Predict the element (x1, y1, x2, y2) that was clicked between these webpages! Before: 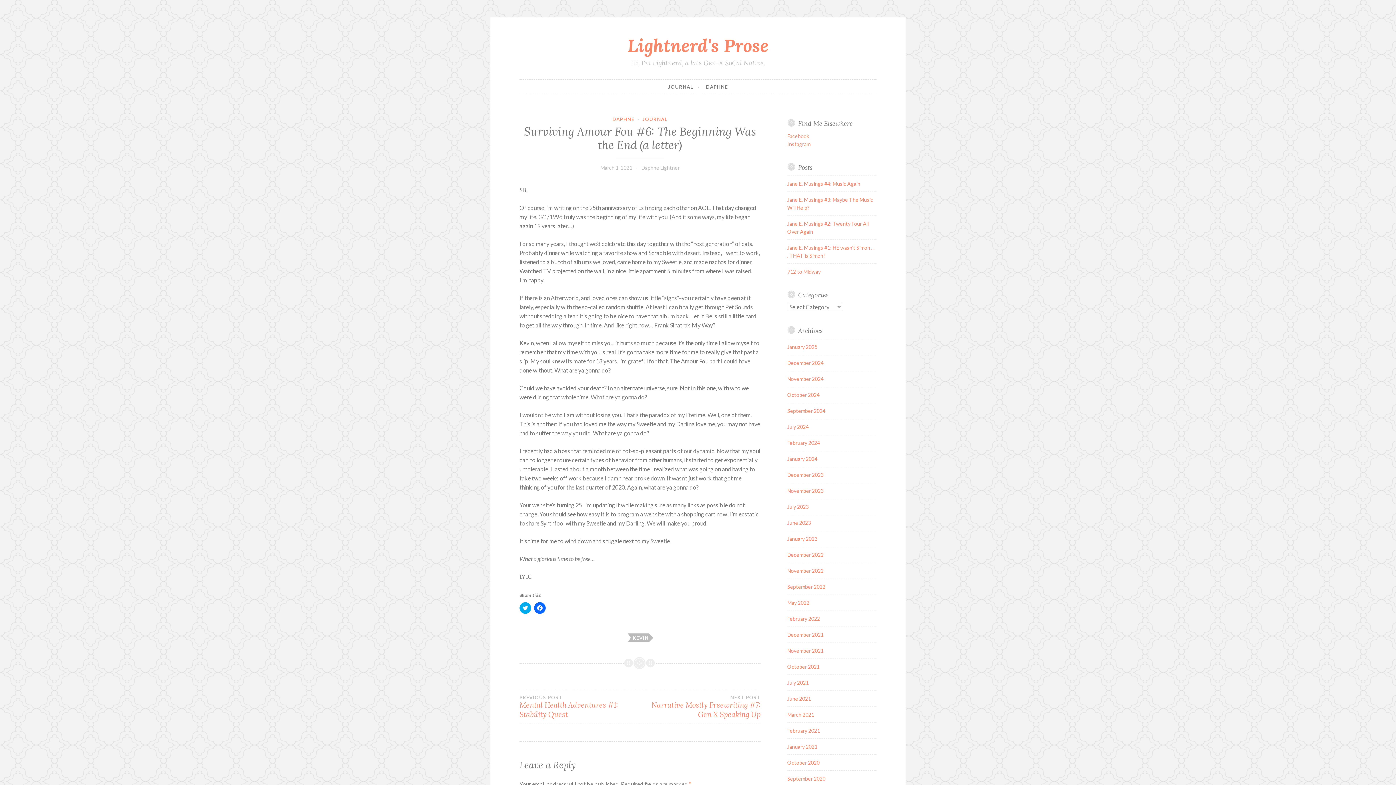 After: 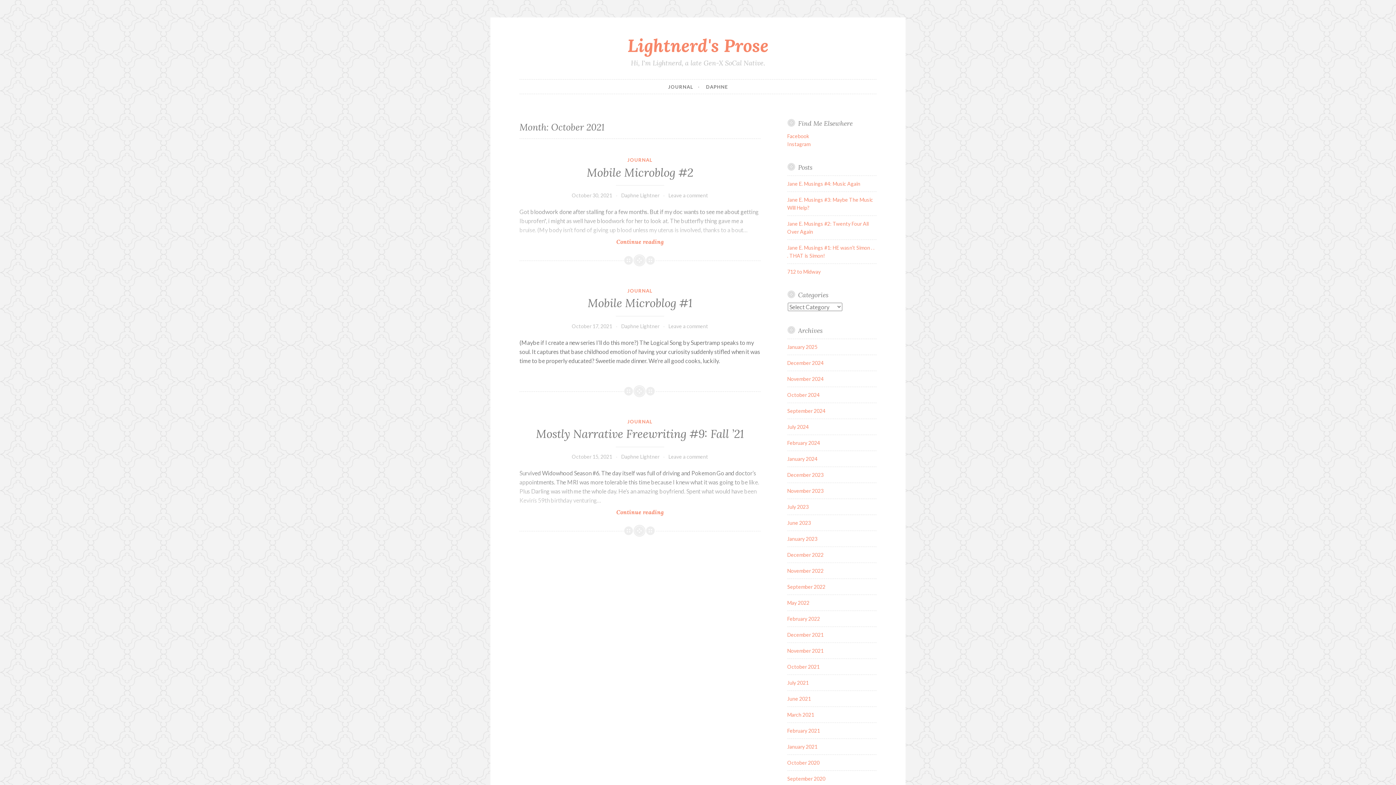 Action: label: October 2021 bbox: (787, 663, 819, 670)